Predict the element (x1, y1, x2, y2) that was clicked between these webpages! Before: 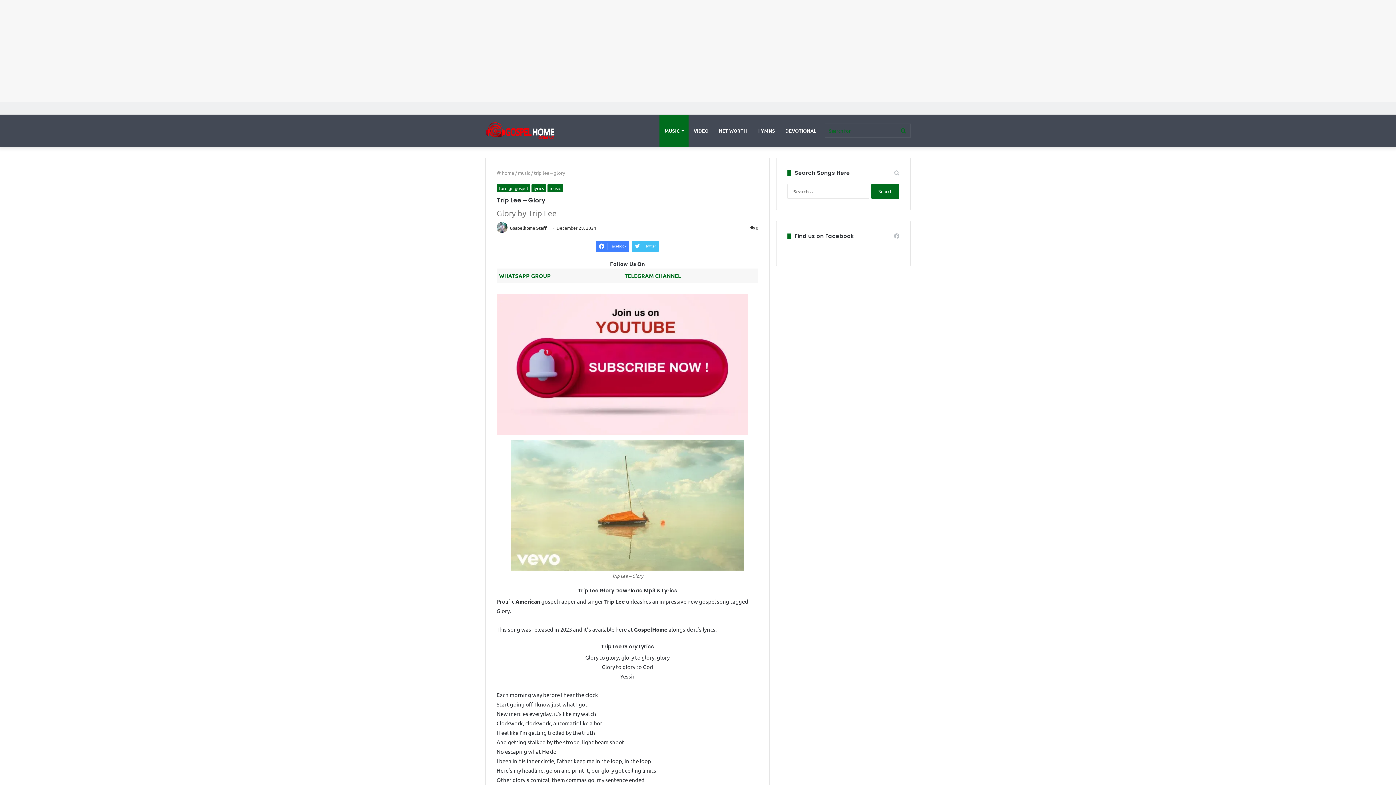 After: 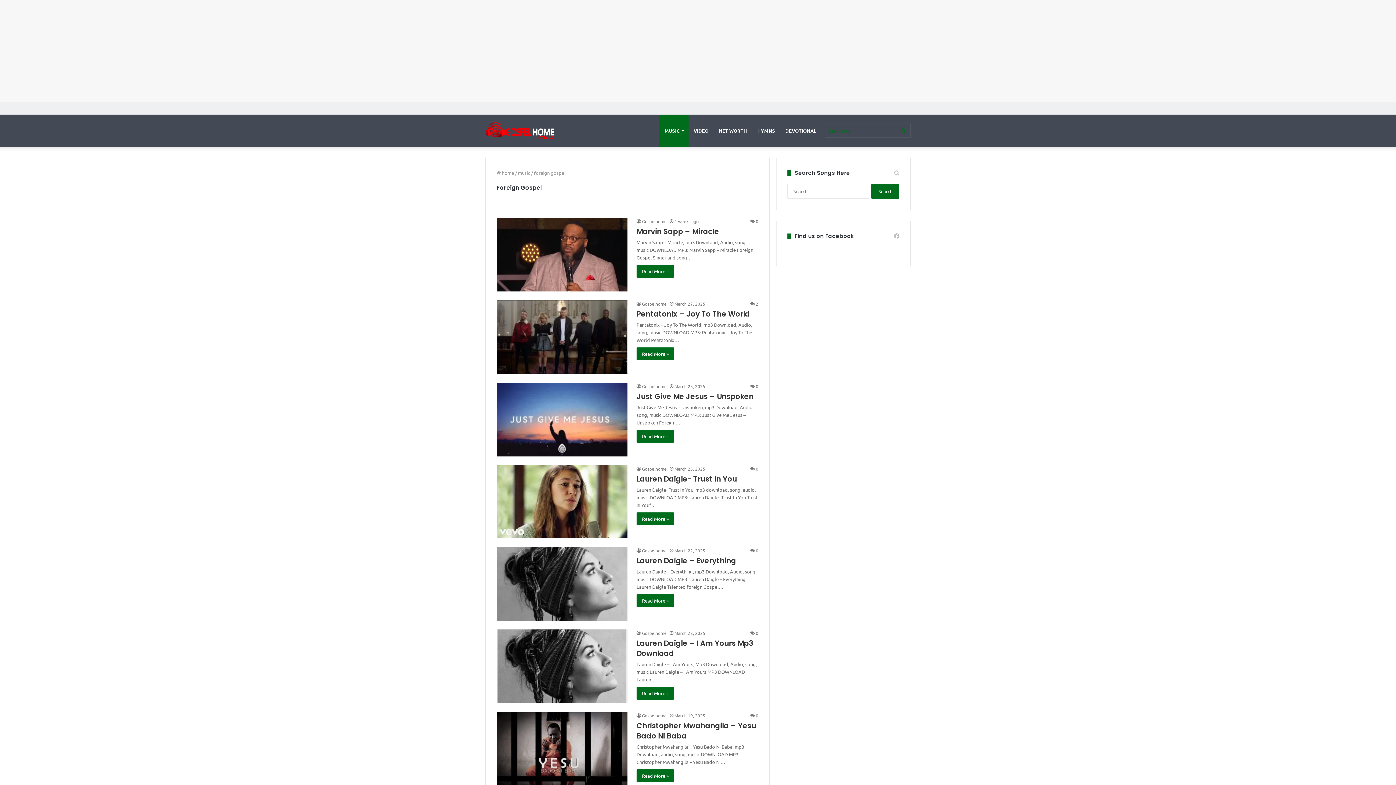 Action: label: foreign gospel bbox: (496, 184, 530, 192)